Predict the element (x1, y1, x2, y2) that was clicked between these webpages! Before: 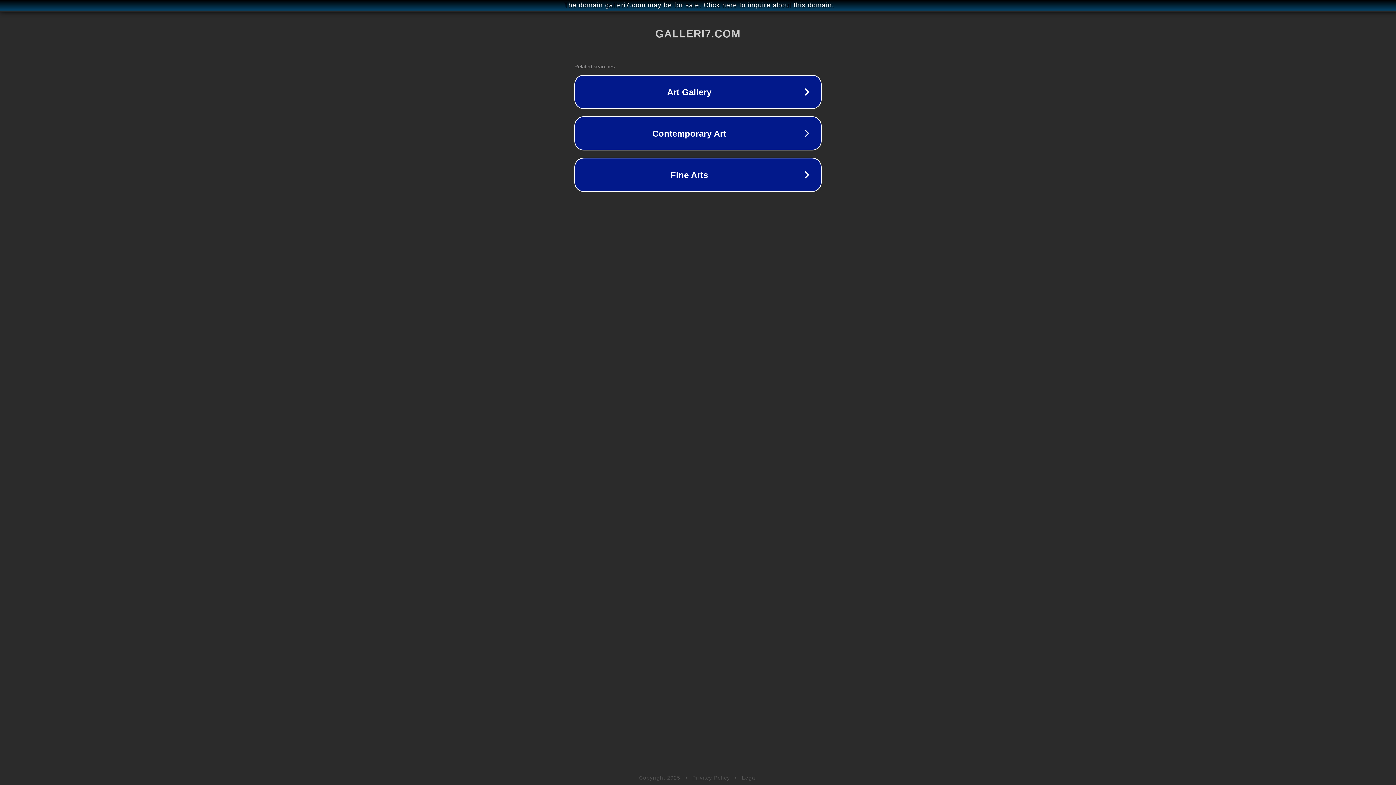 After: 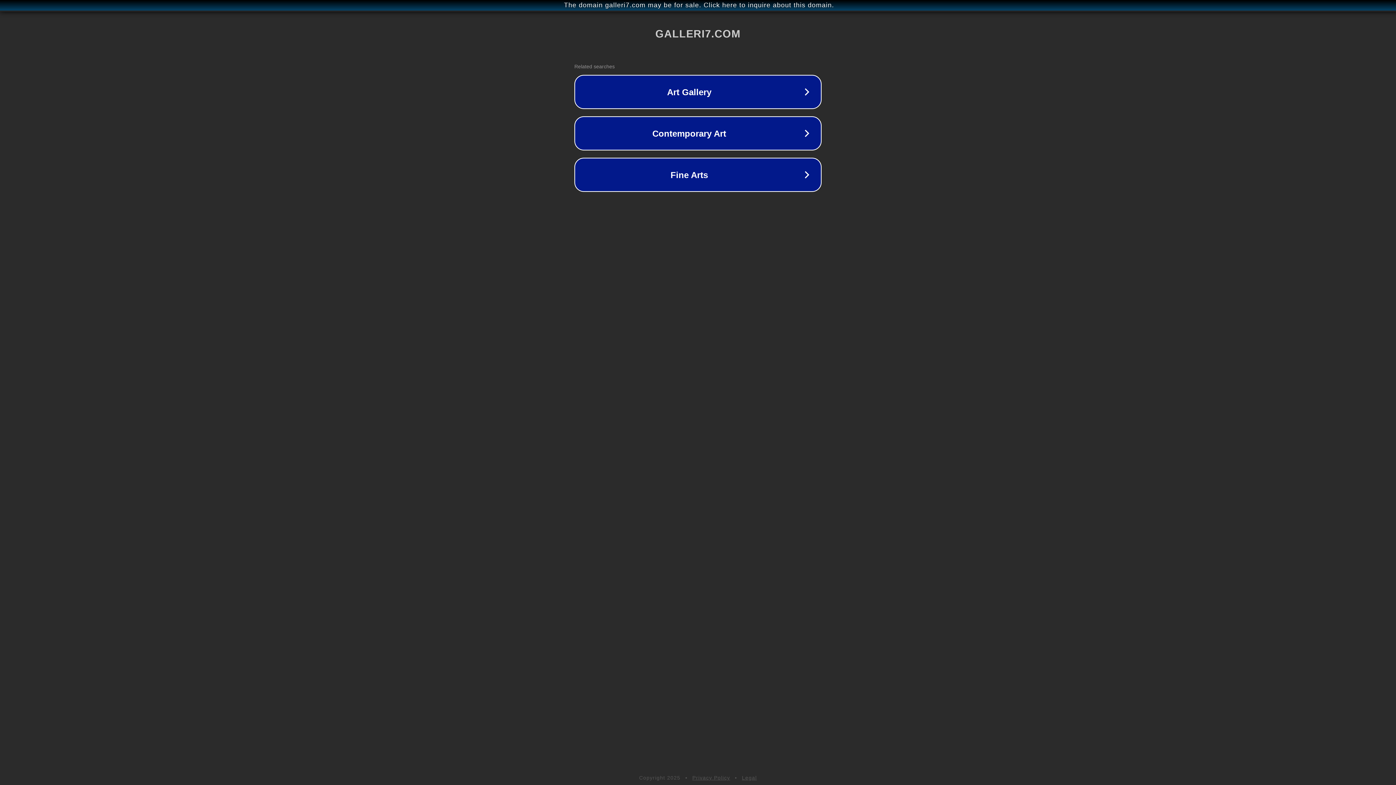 Action: label: Legal bbox: (742, 775, 757, 781)